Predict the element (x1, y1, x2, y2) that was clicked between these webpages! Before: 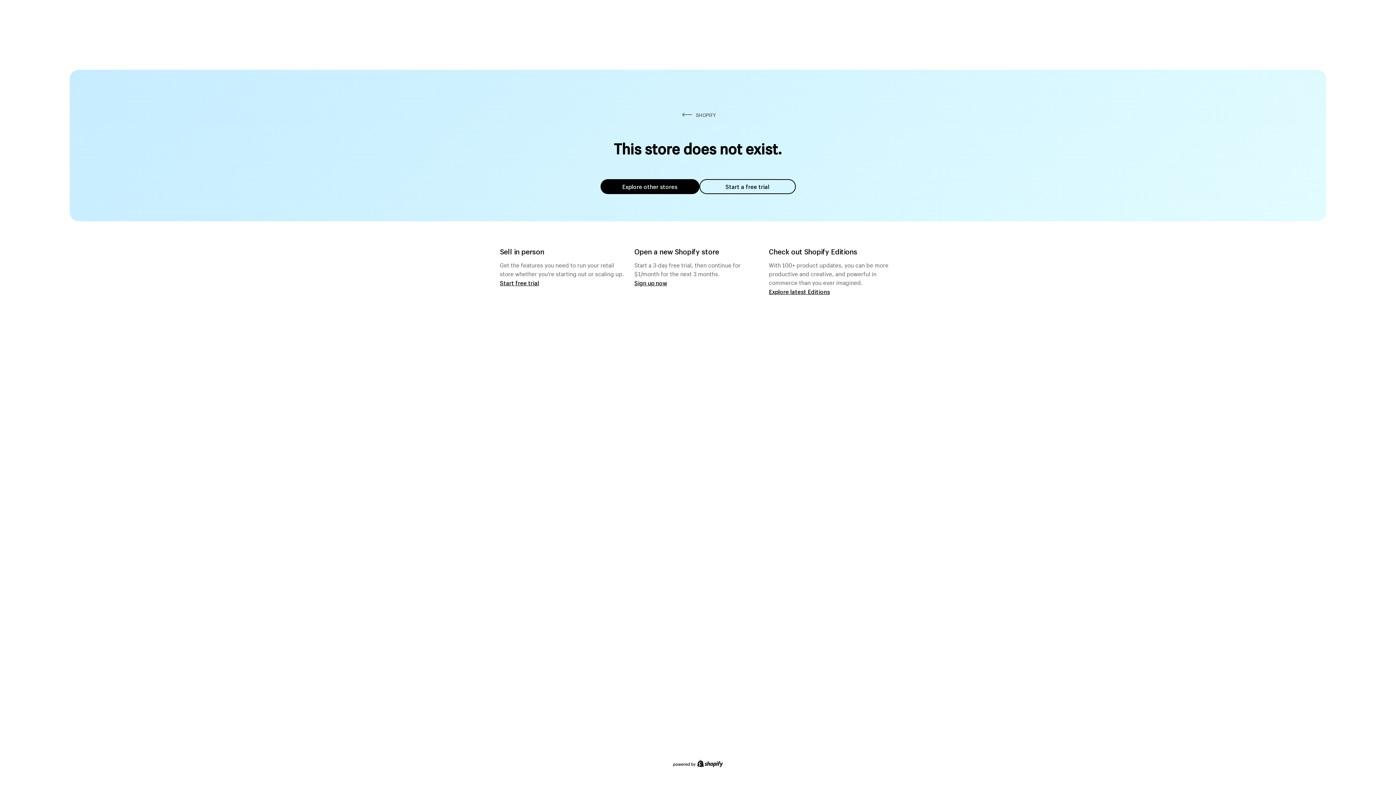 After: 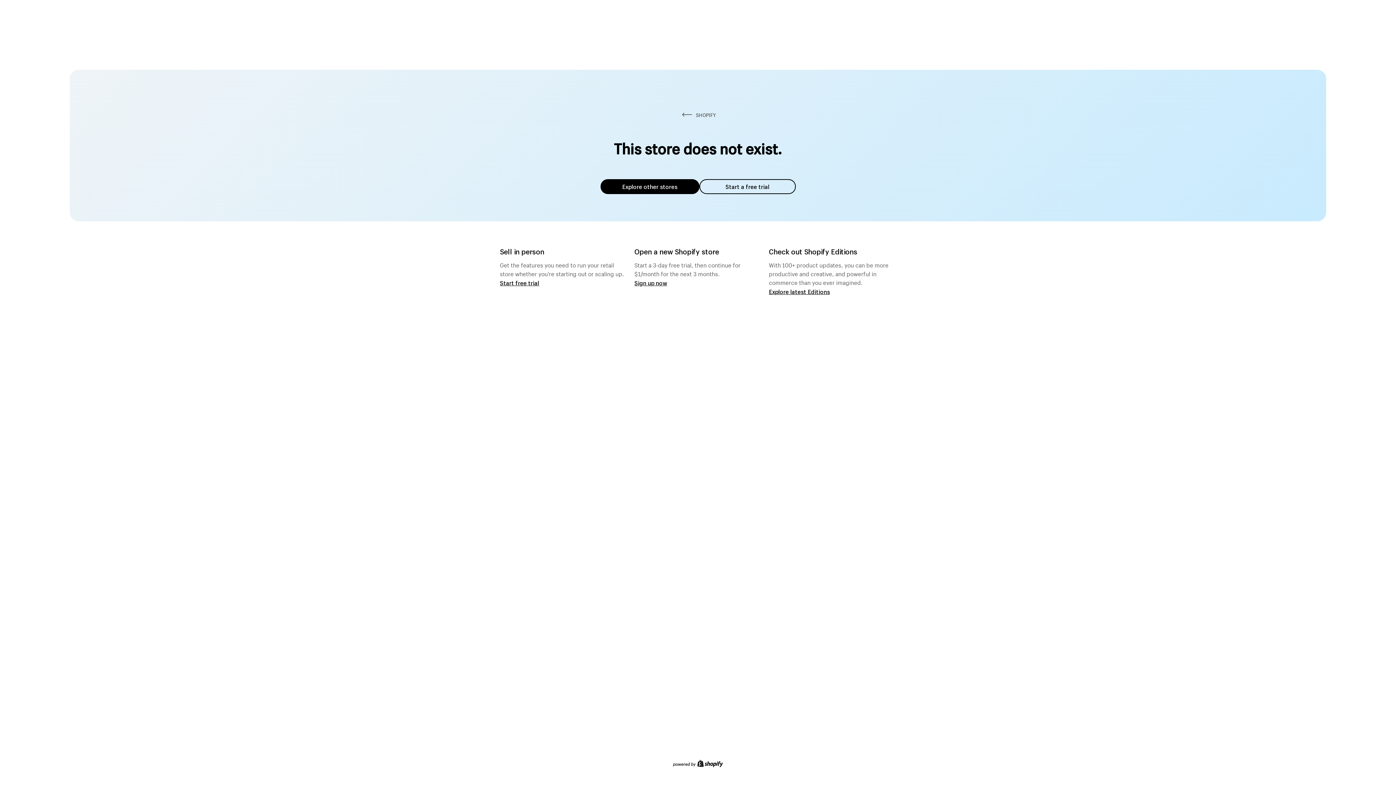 Action: bbox: (600, 179, 699, 194) label: Explore other stores